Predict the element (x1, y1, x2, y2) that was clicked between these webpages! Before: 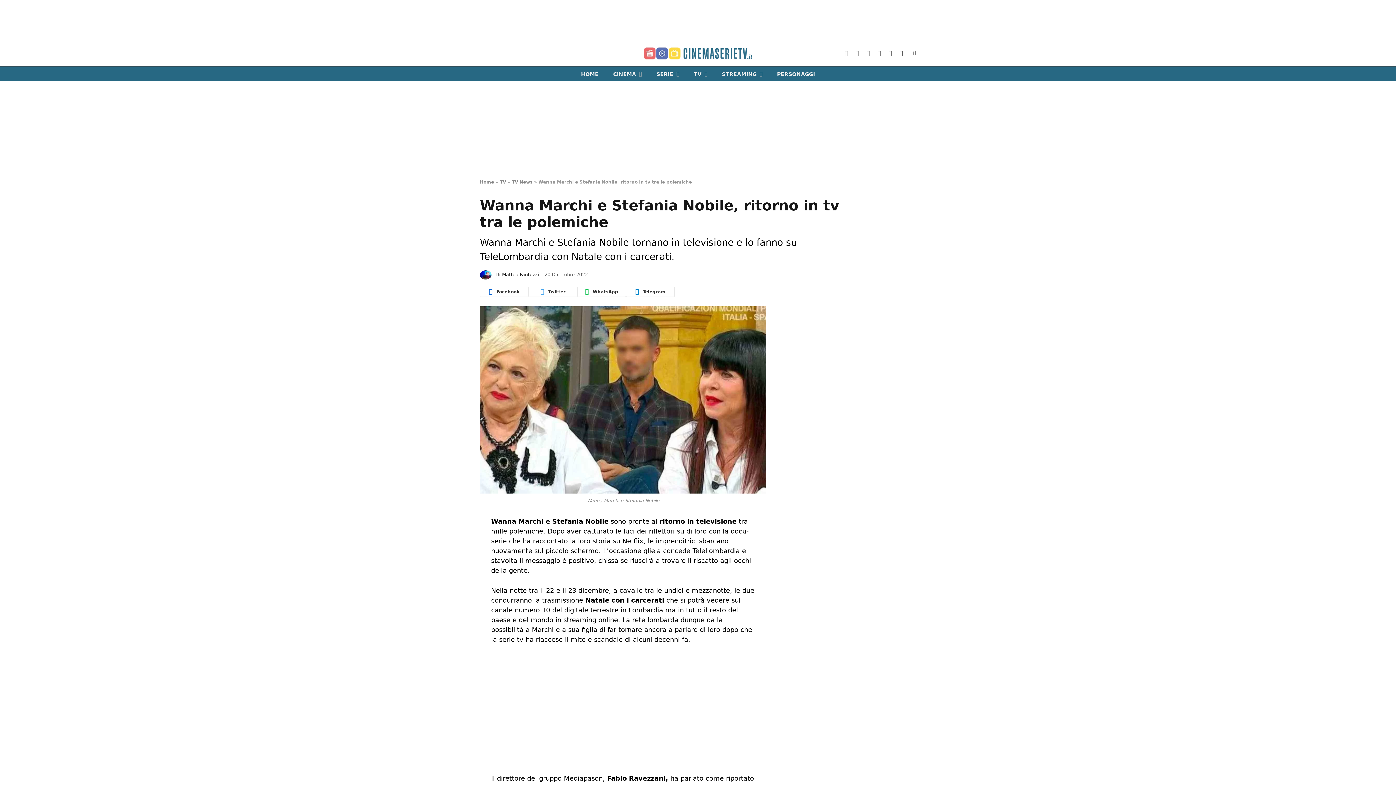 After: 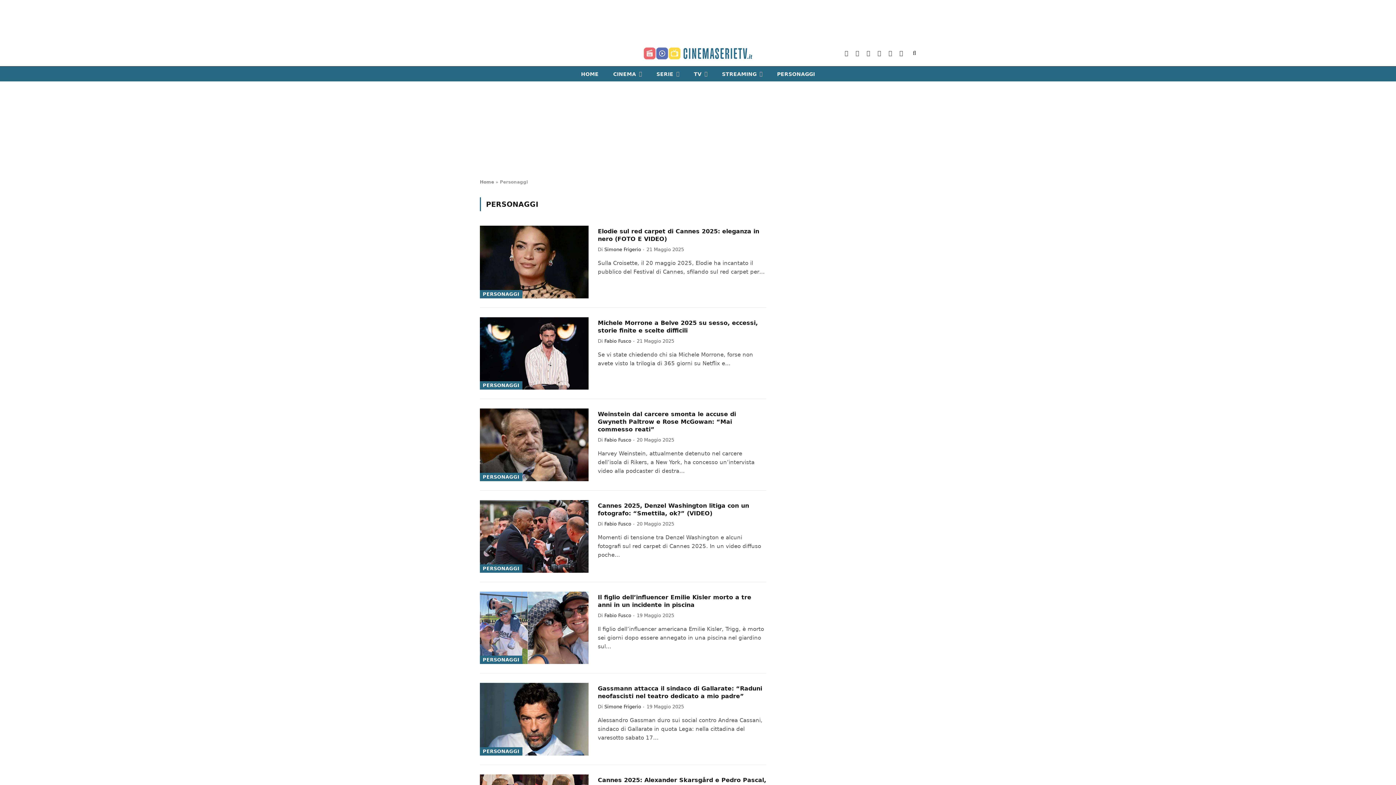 Action: label: PERSONAGGI bbox: (769, 66, 822, 81)